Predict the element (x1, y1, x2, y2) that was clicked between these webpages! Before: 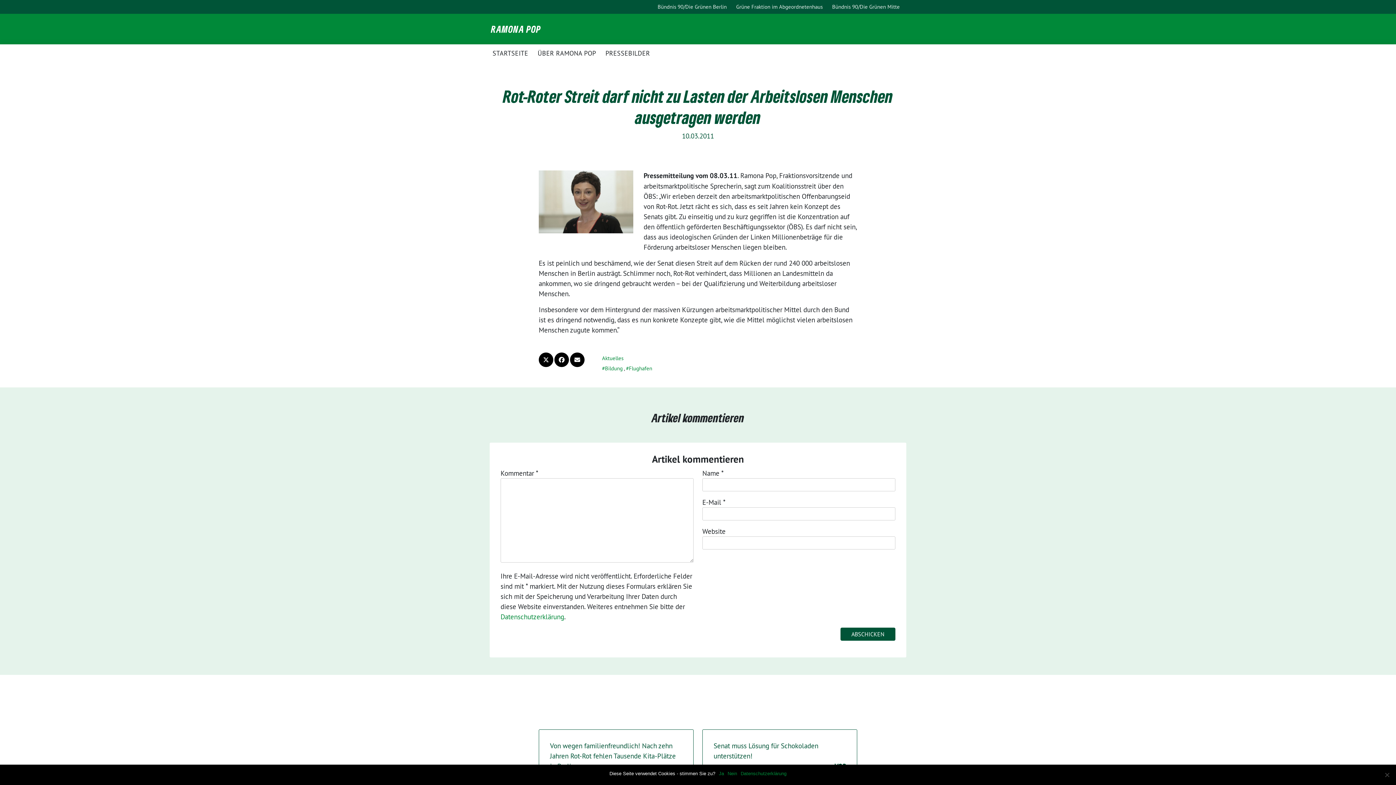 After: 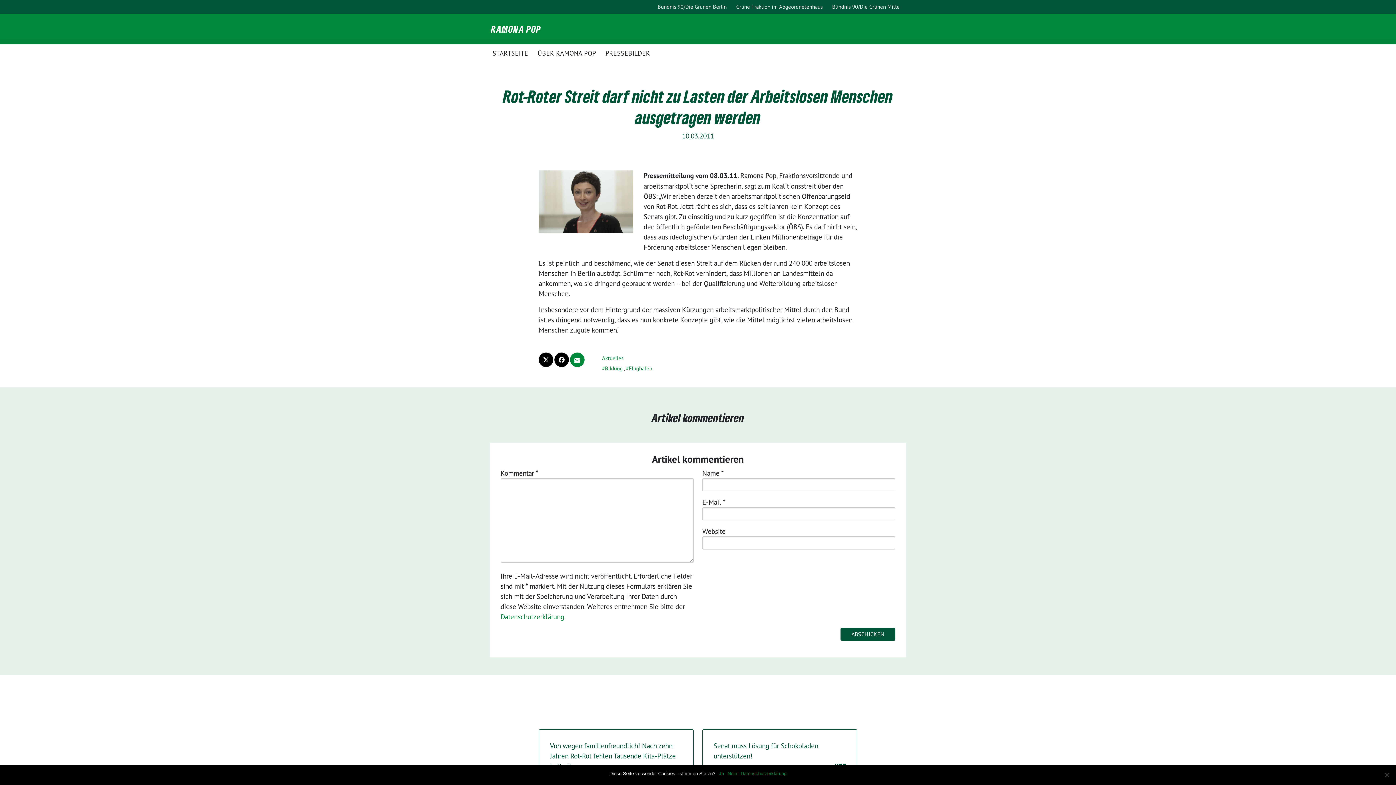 Action: bbox: (570, 352, 584, 367)